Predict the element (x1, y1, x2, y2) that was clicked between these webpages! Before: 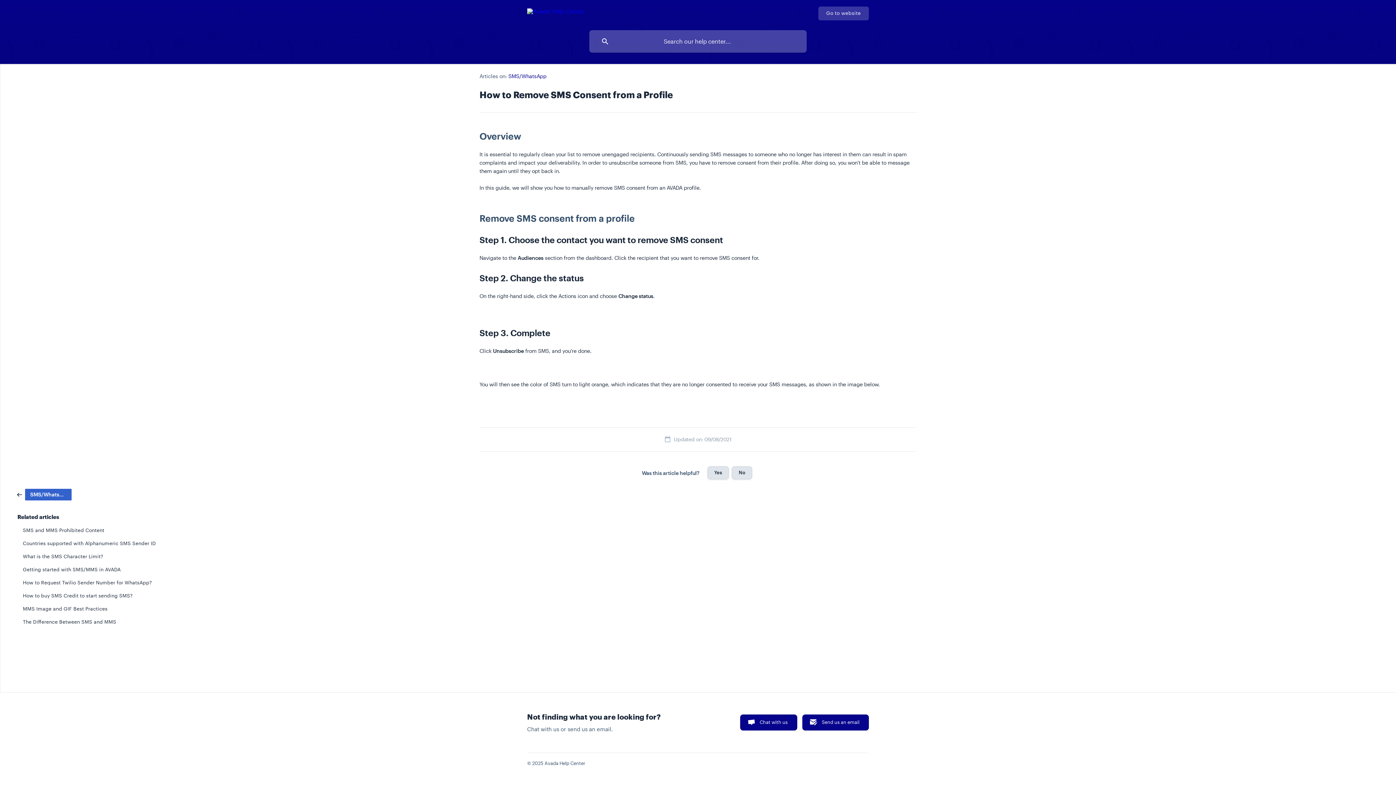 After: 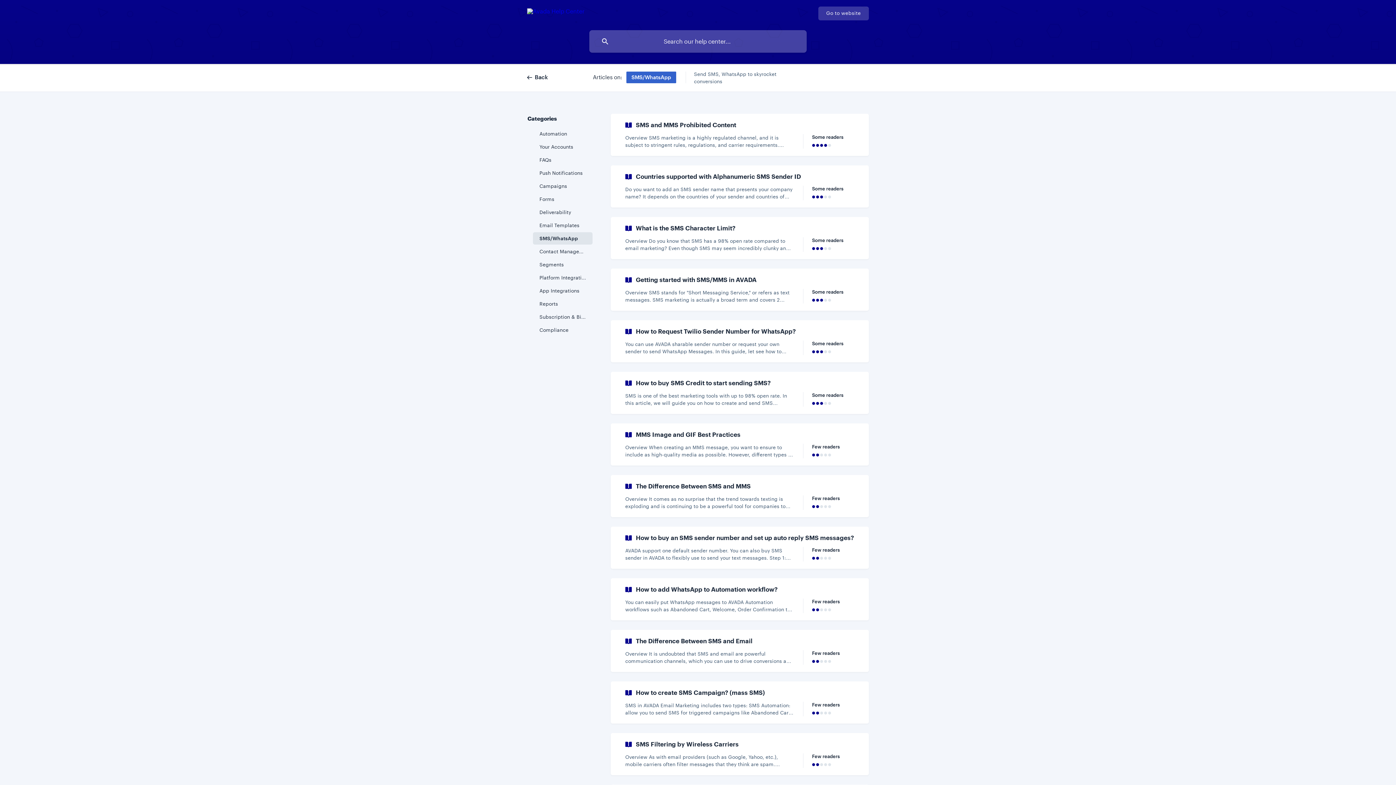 Action: label: SMS/WhatsApp bbox: (17, 490, 71, 497)